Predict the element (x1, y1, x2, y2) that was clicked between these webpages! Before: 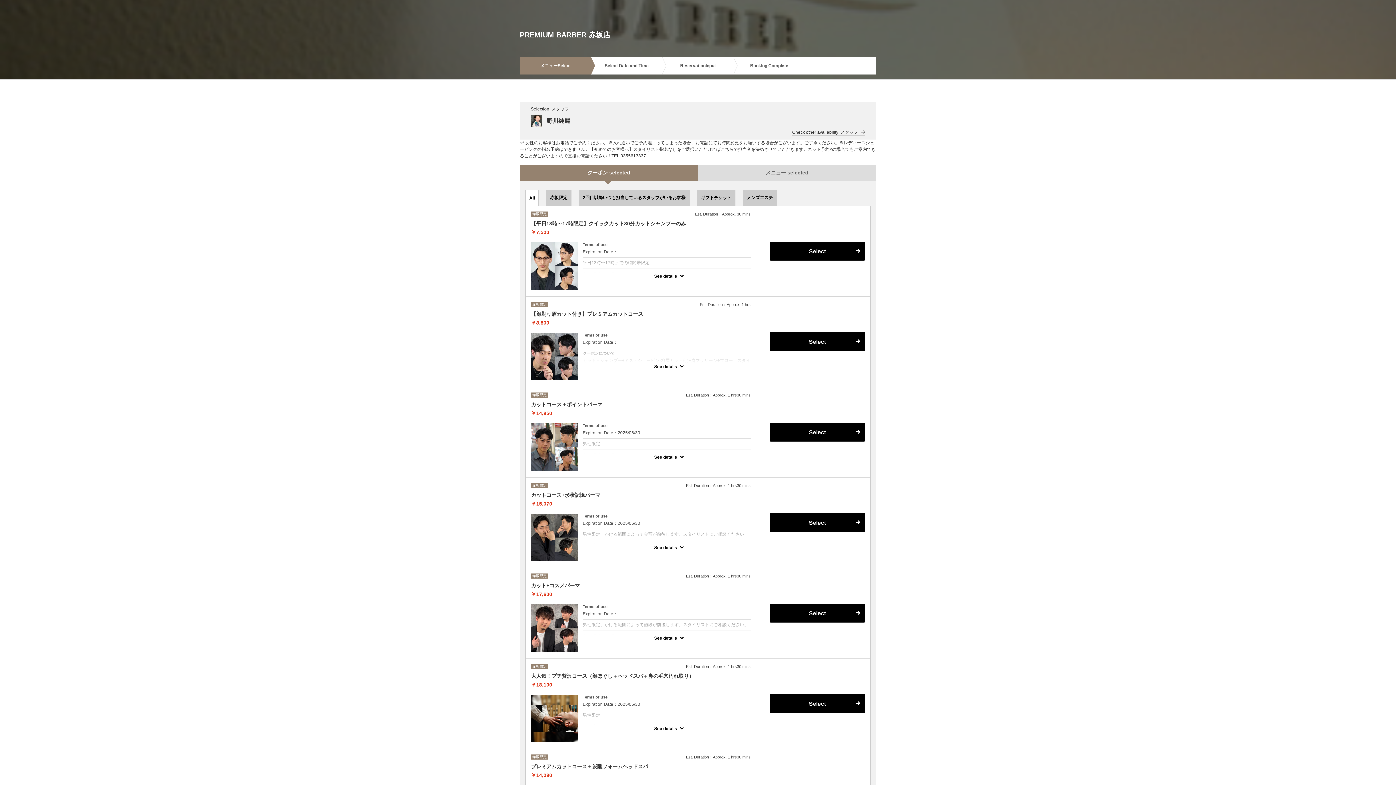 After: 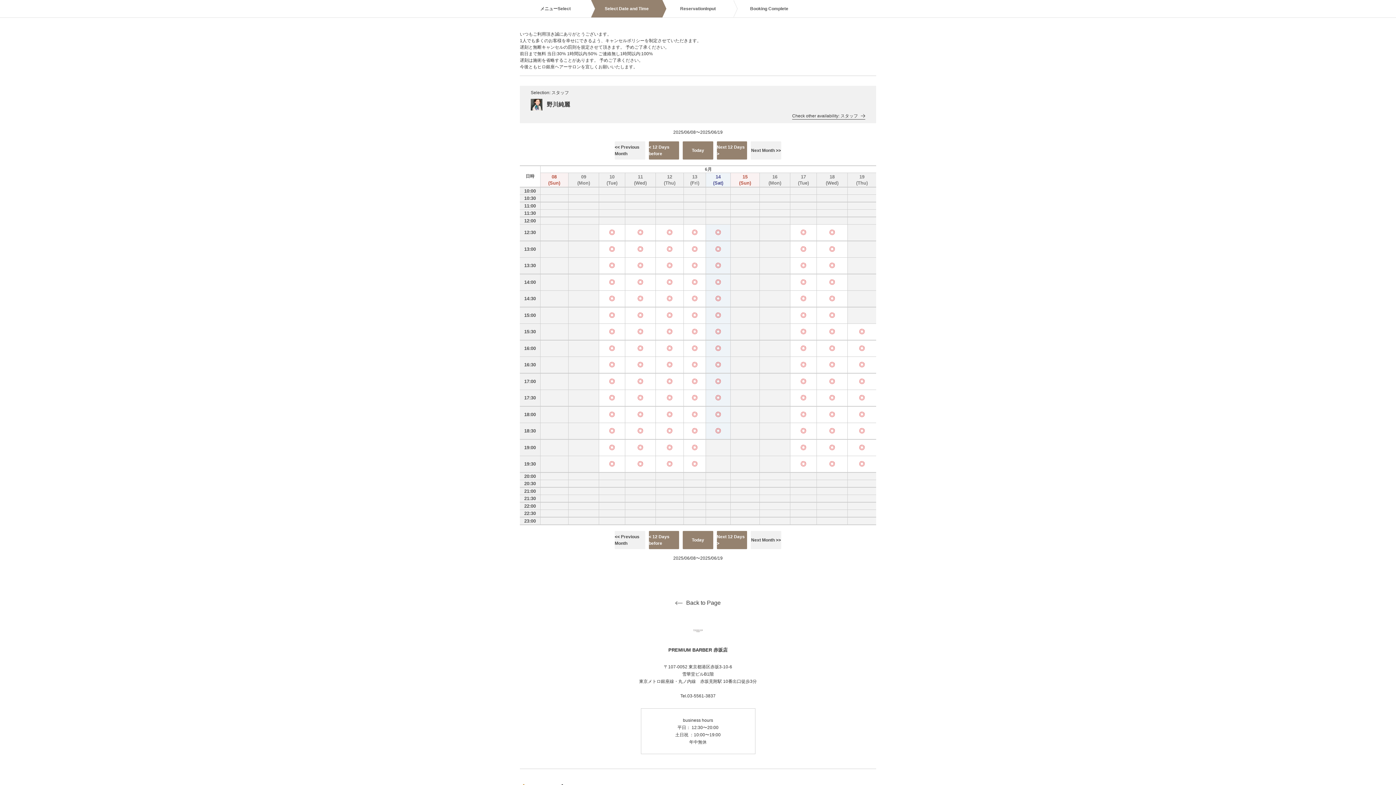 Action: bbox: (770, 694, 865, 713) label: Select